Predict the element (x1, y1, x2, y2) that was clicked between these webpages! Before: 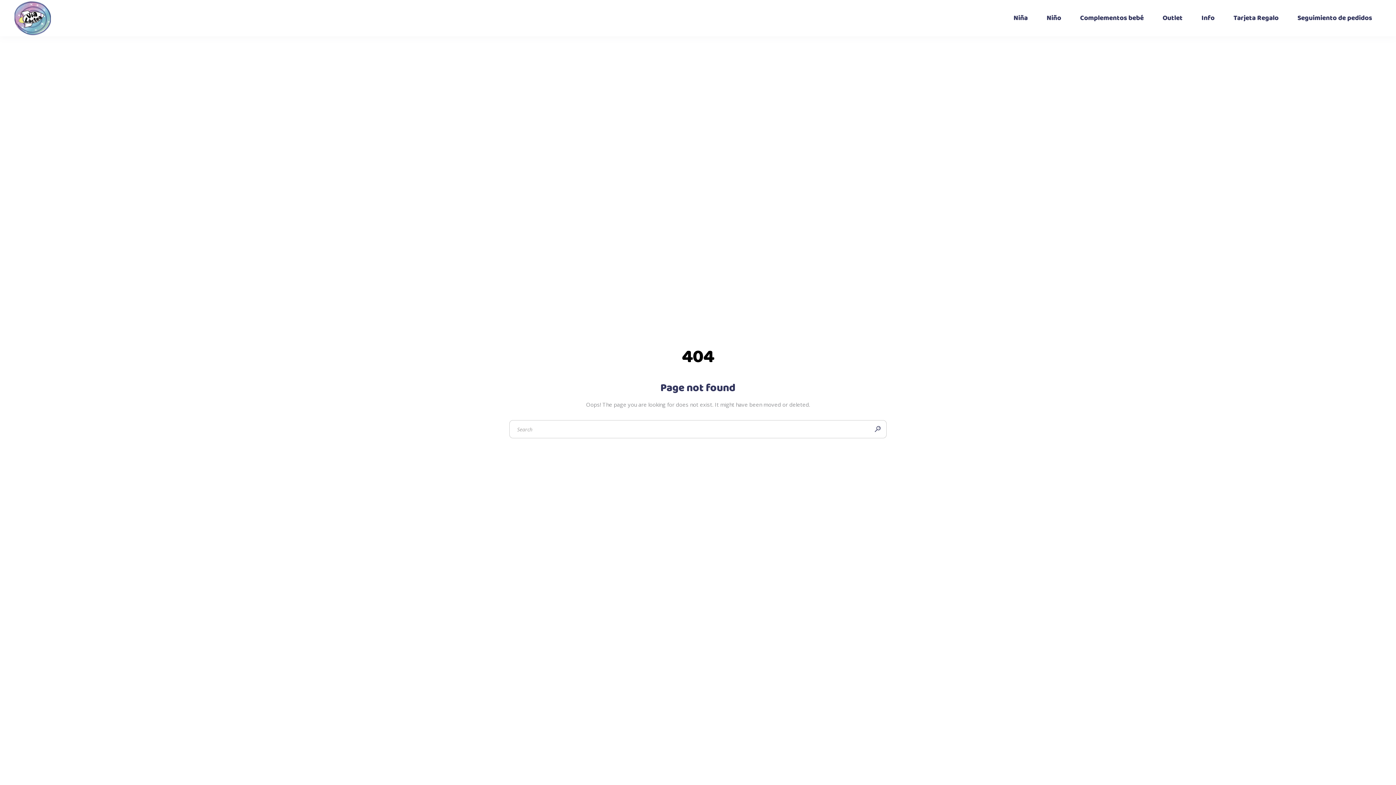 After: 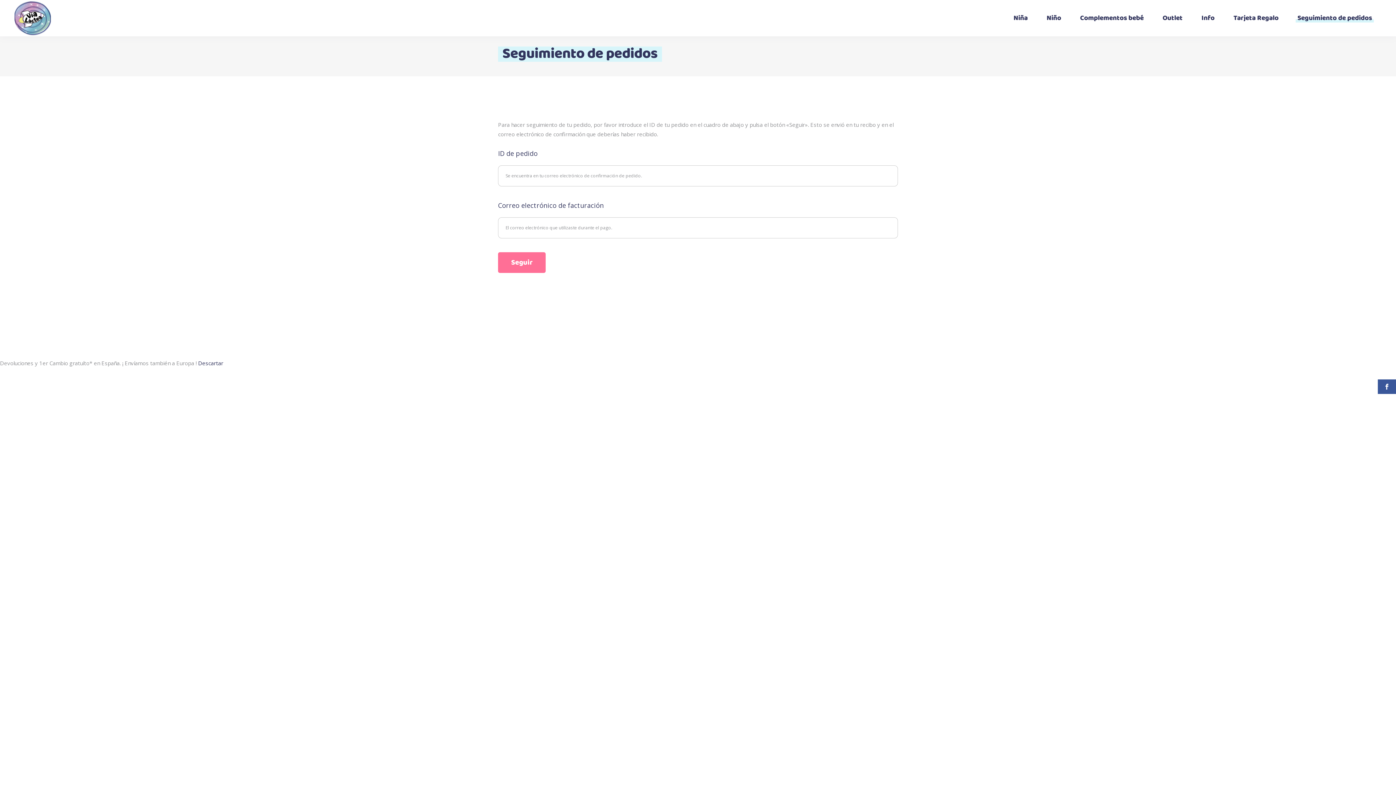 Action: label: Seguimiento de pedidos bbox: (1288, 0, 1381, 36)